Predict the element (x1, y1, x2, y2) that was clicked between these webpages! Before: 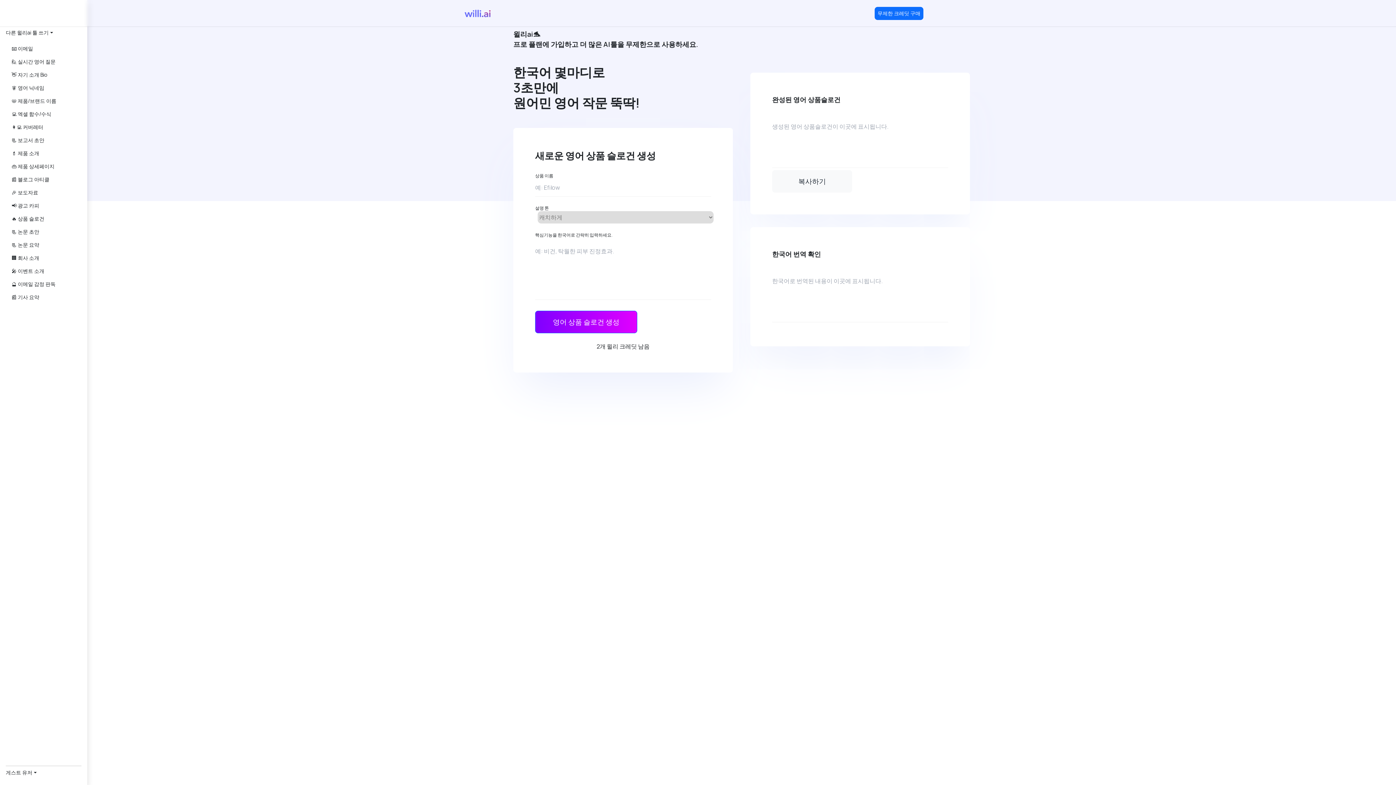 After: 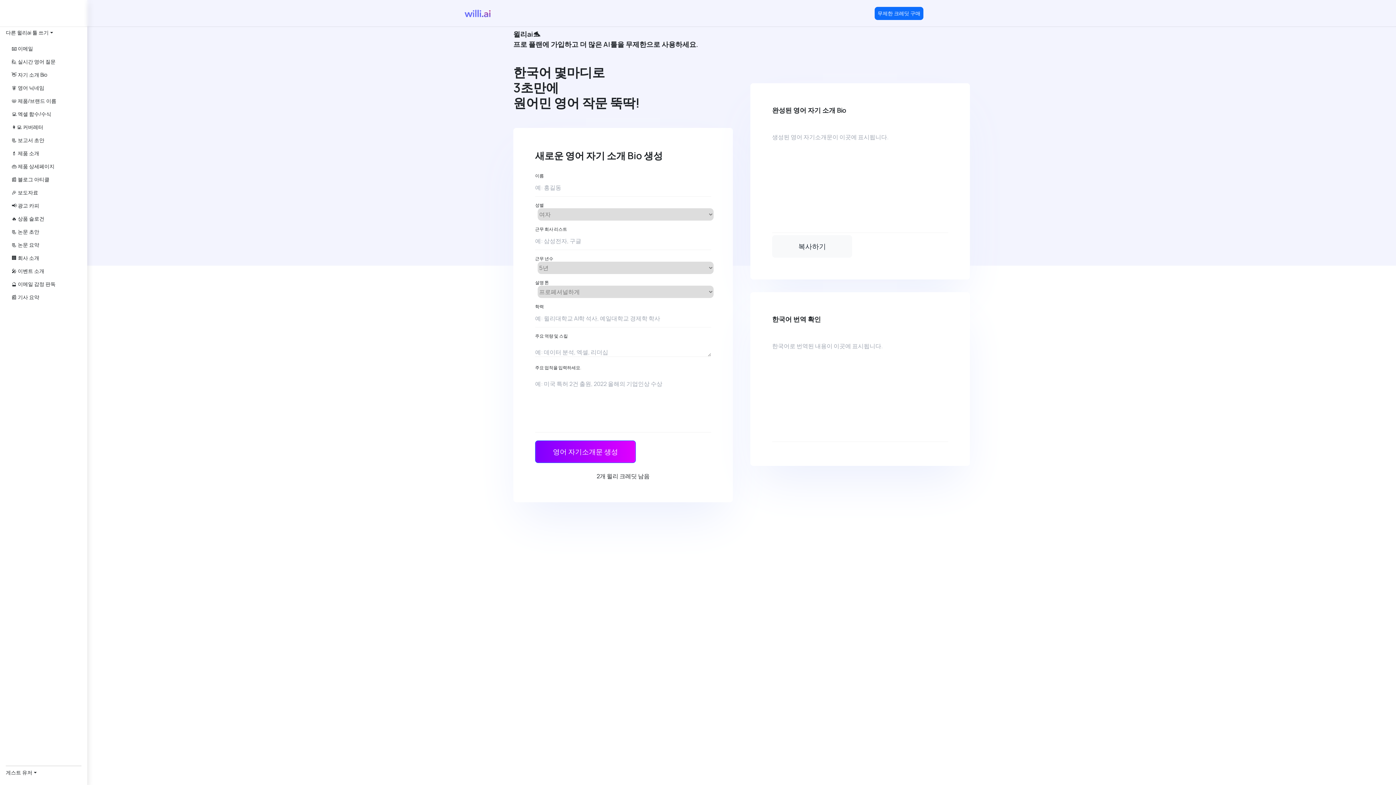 Action: bbox: (5, 68, 81, 81) label: 👋 자기 소개 Bio